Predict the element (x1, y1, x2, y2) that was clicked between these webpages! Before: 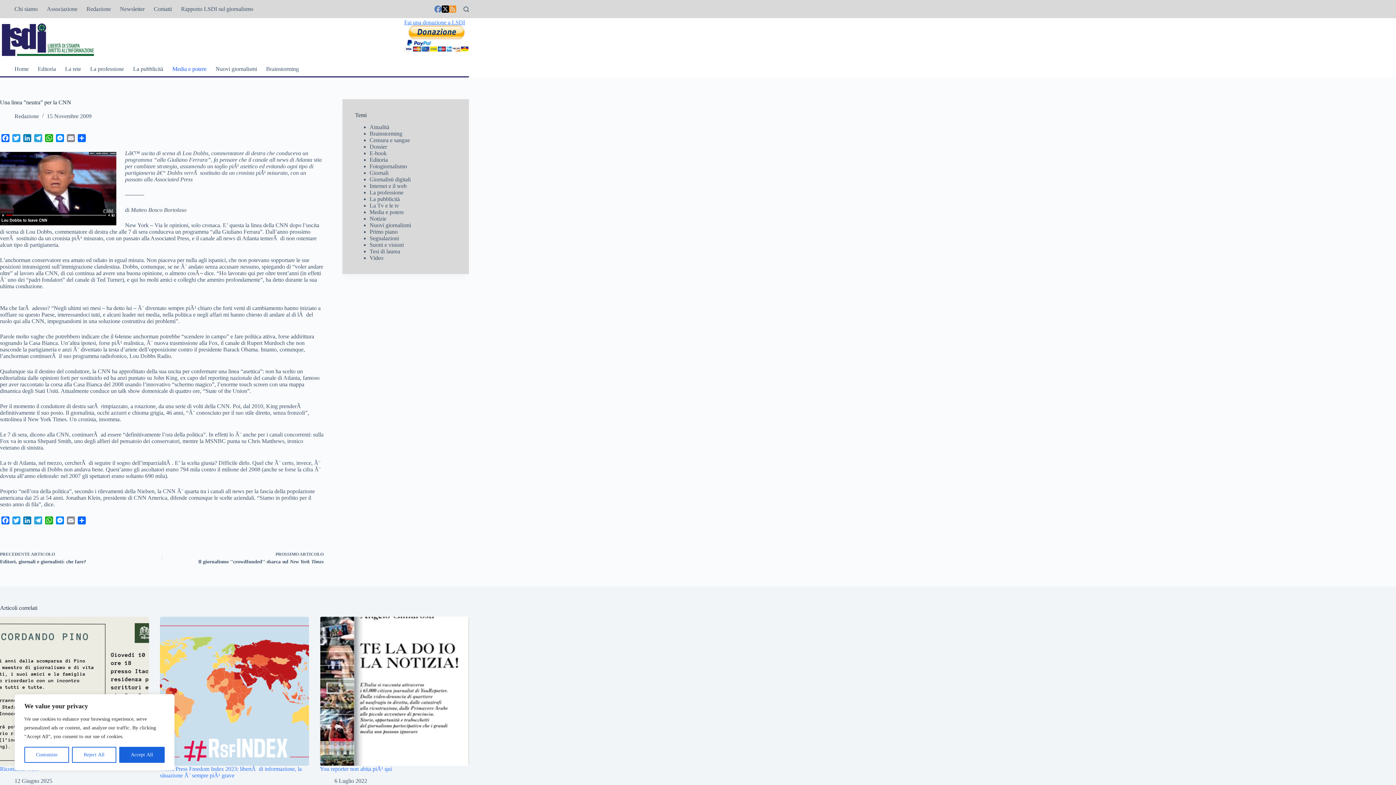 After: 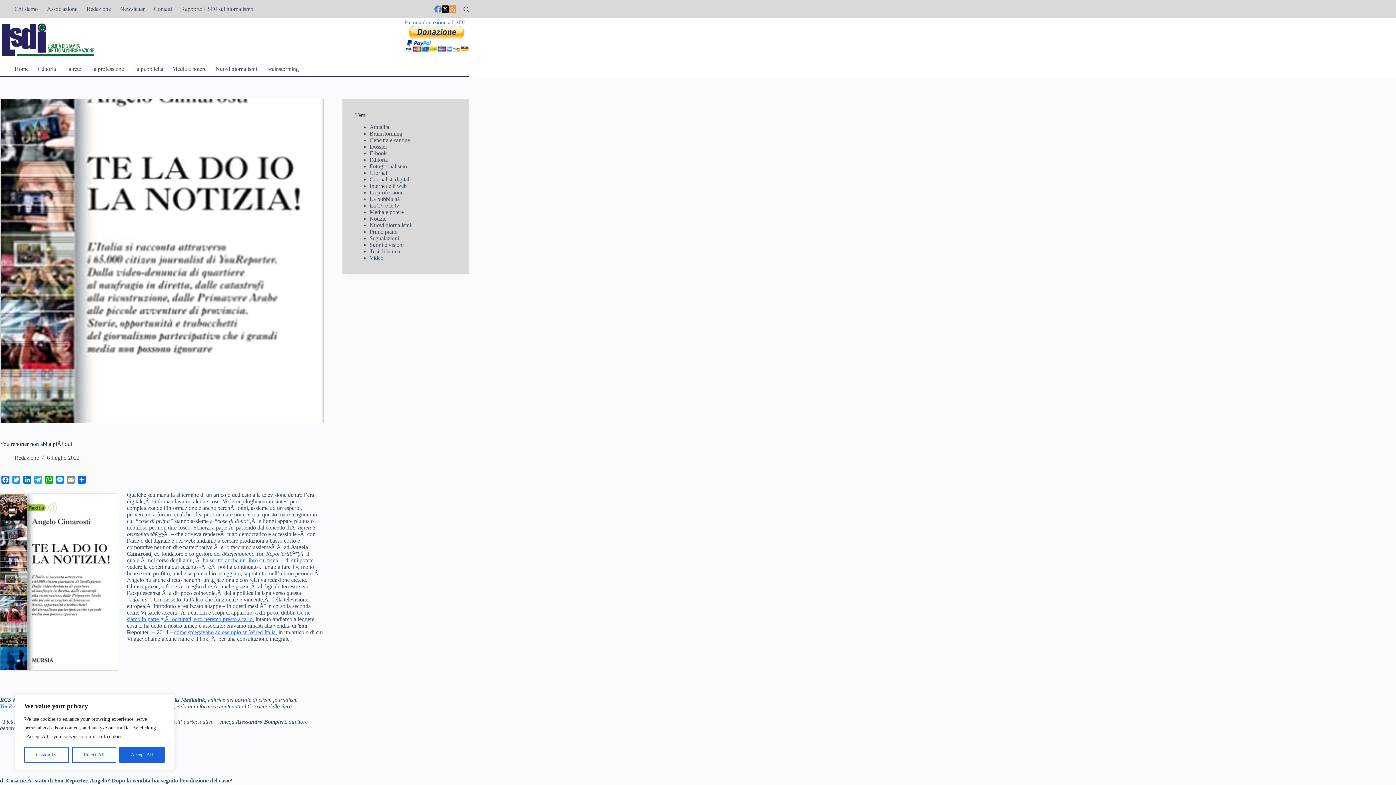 Action: bbox: (320, 617, 469, 766) label: You reporter non abita piÃ¹ qui